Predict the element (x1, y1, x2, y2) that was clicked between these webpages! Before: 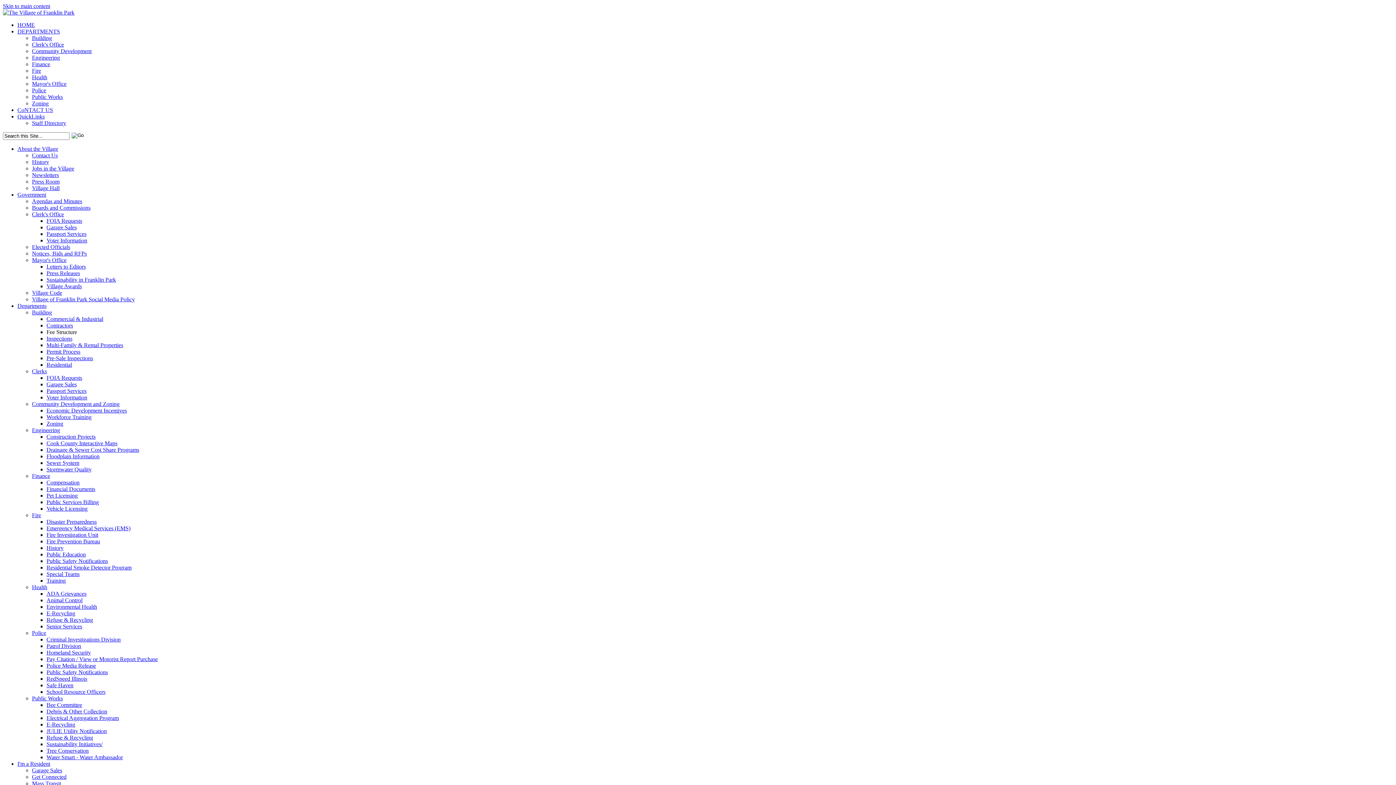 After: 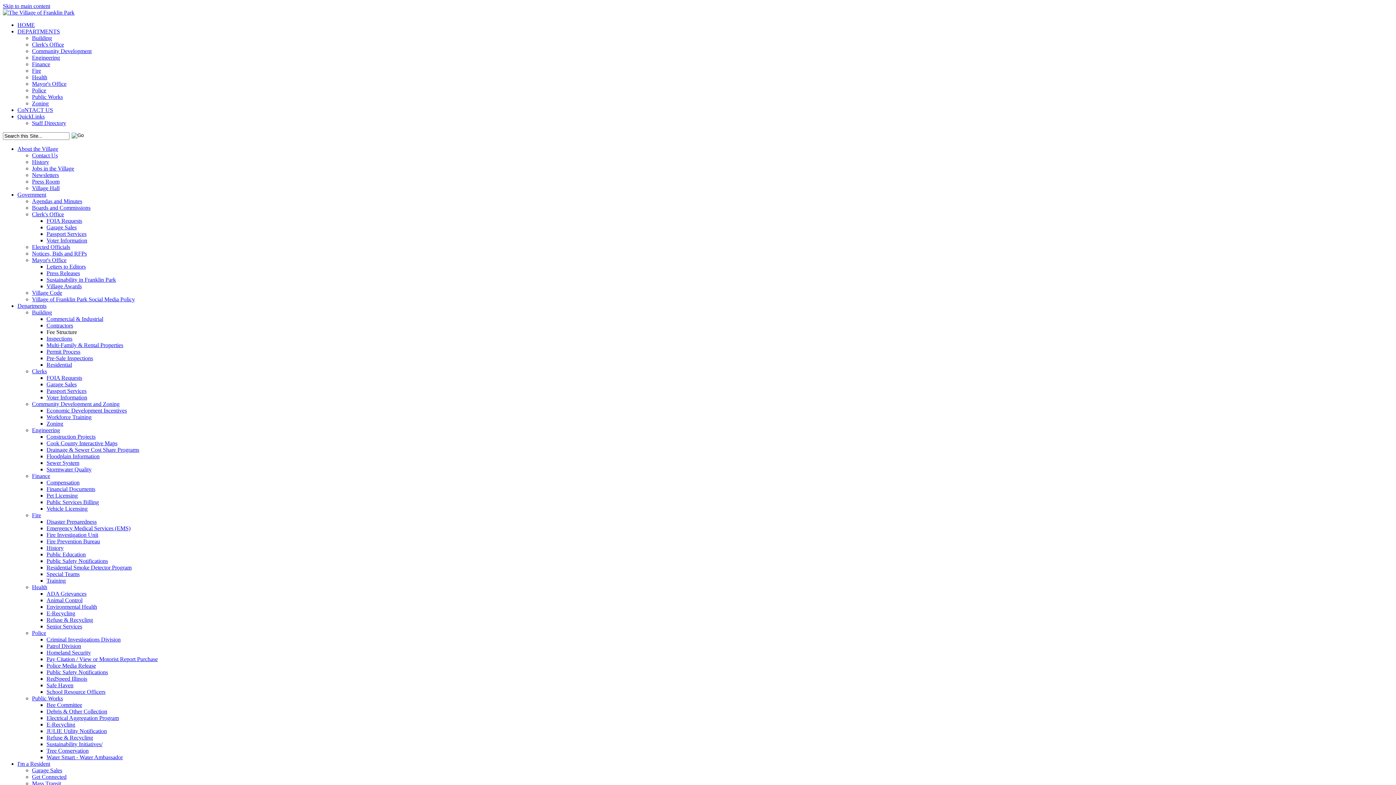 Action: label: Departments bbox: (17, 302, 46, 309)